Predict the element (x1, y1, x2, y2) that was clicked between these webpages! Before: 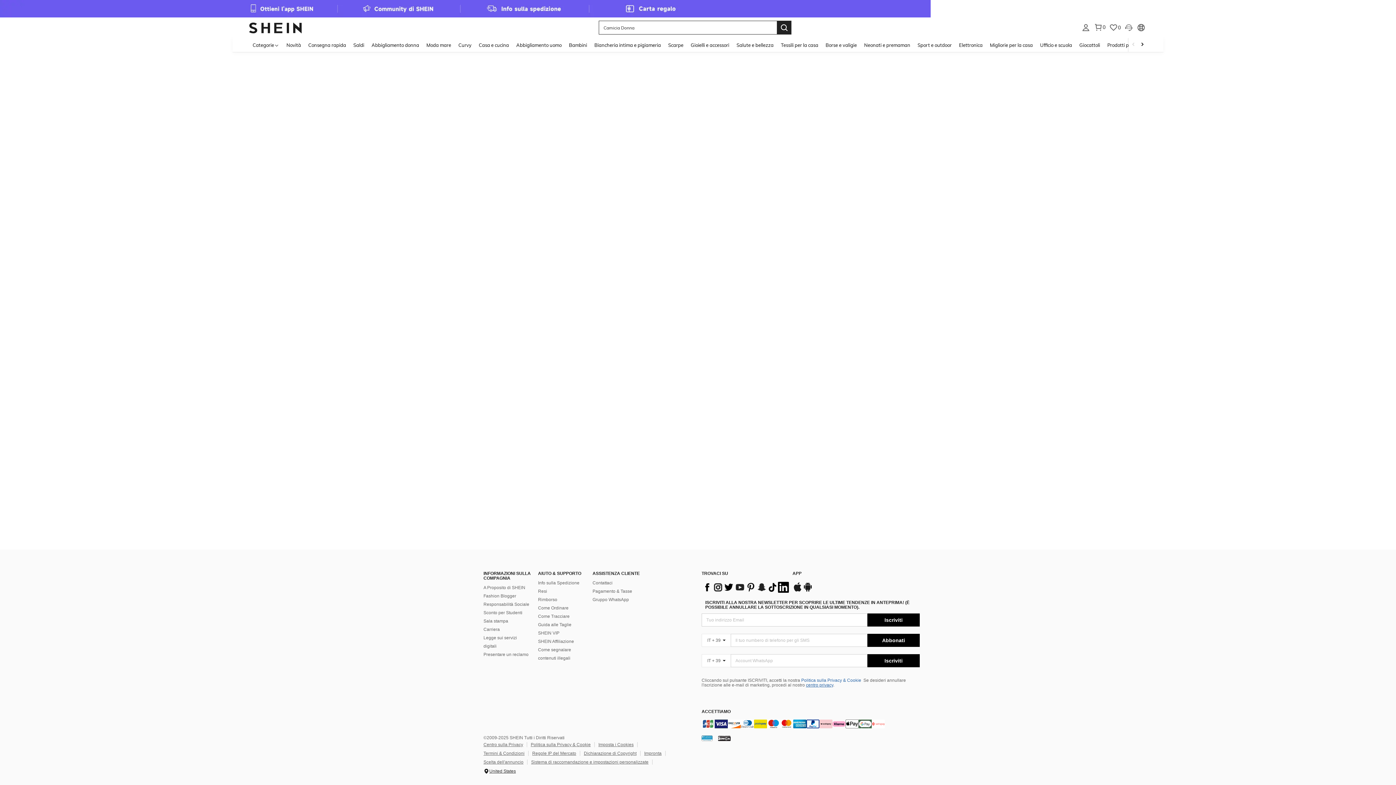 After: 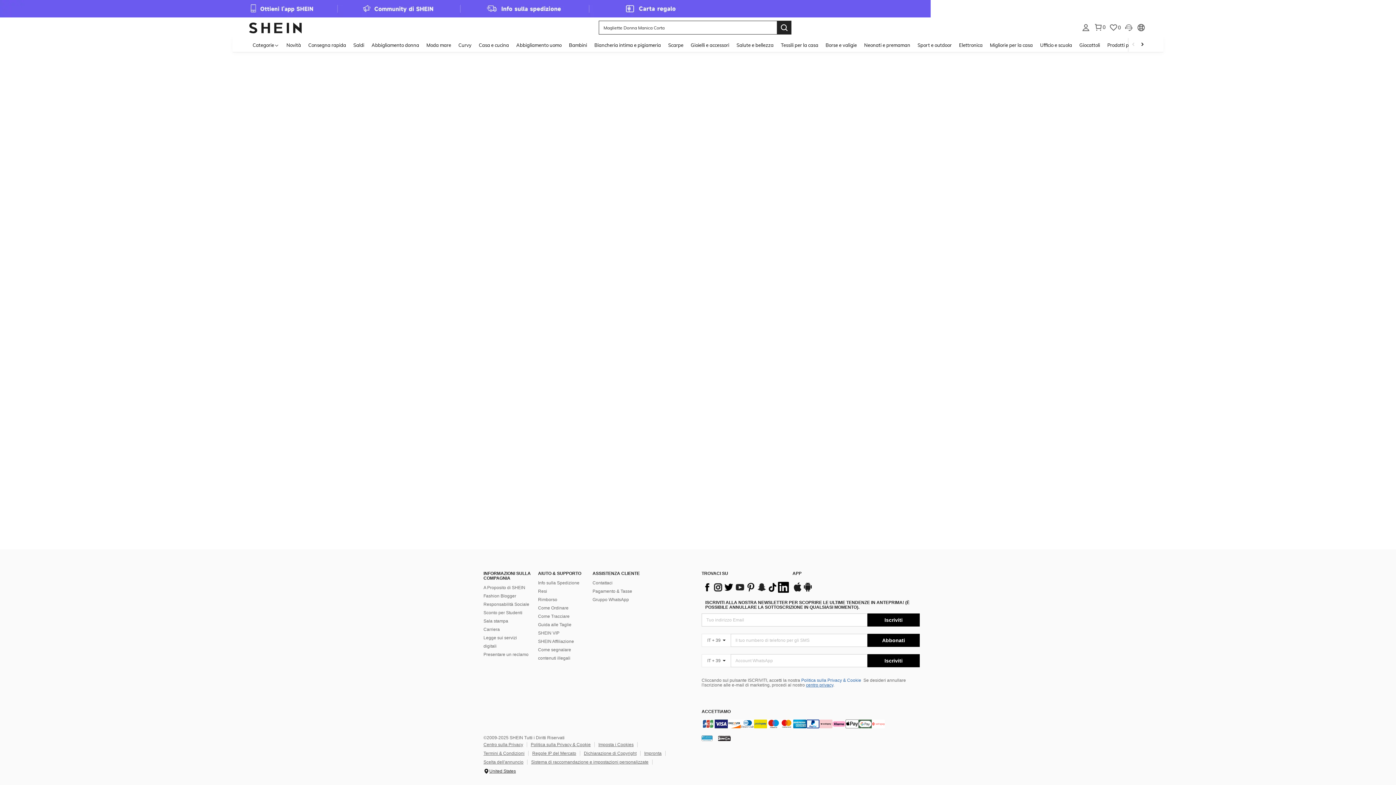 Action: bbox: (778, 638, 789, 643)